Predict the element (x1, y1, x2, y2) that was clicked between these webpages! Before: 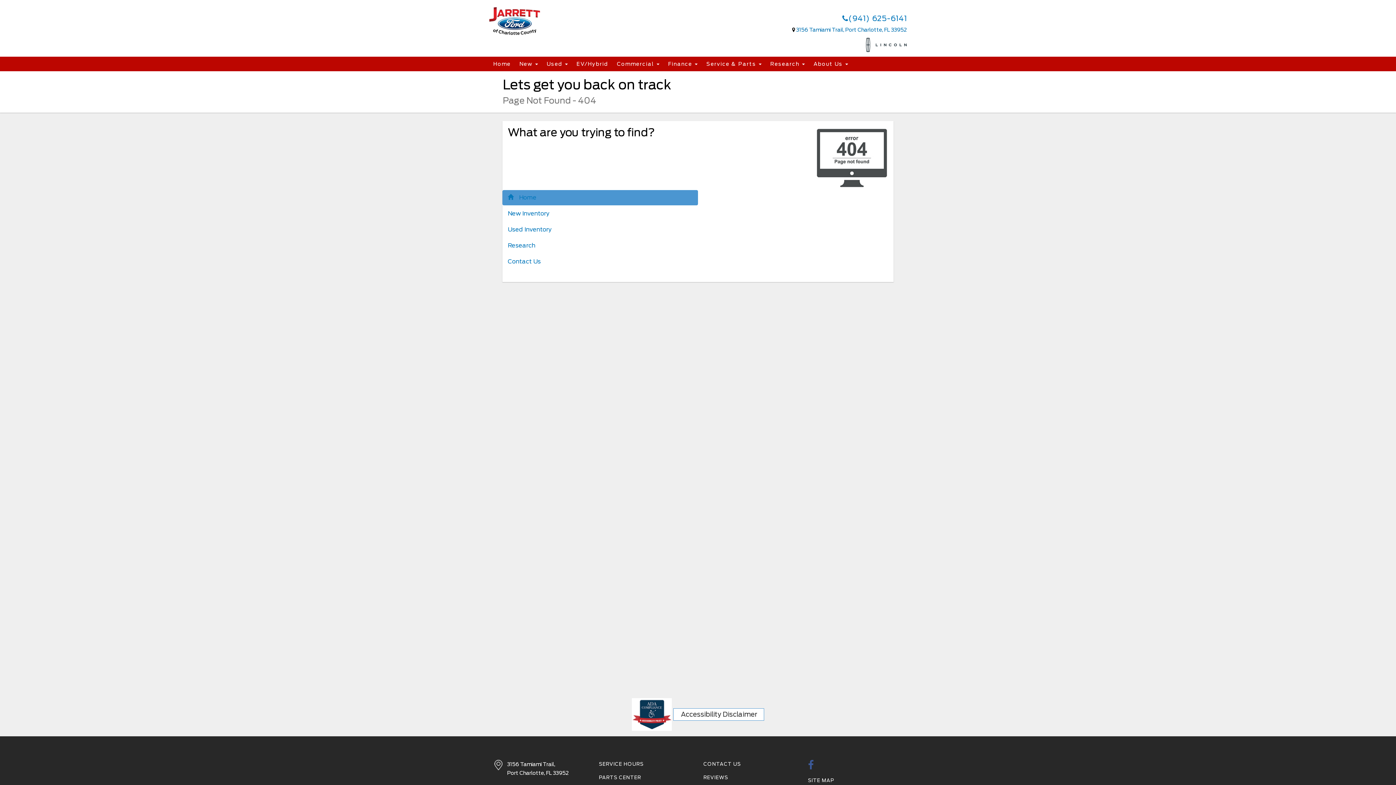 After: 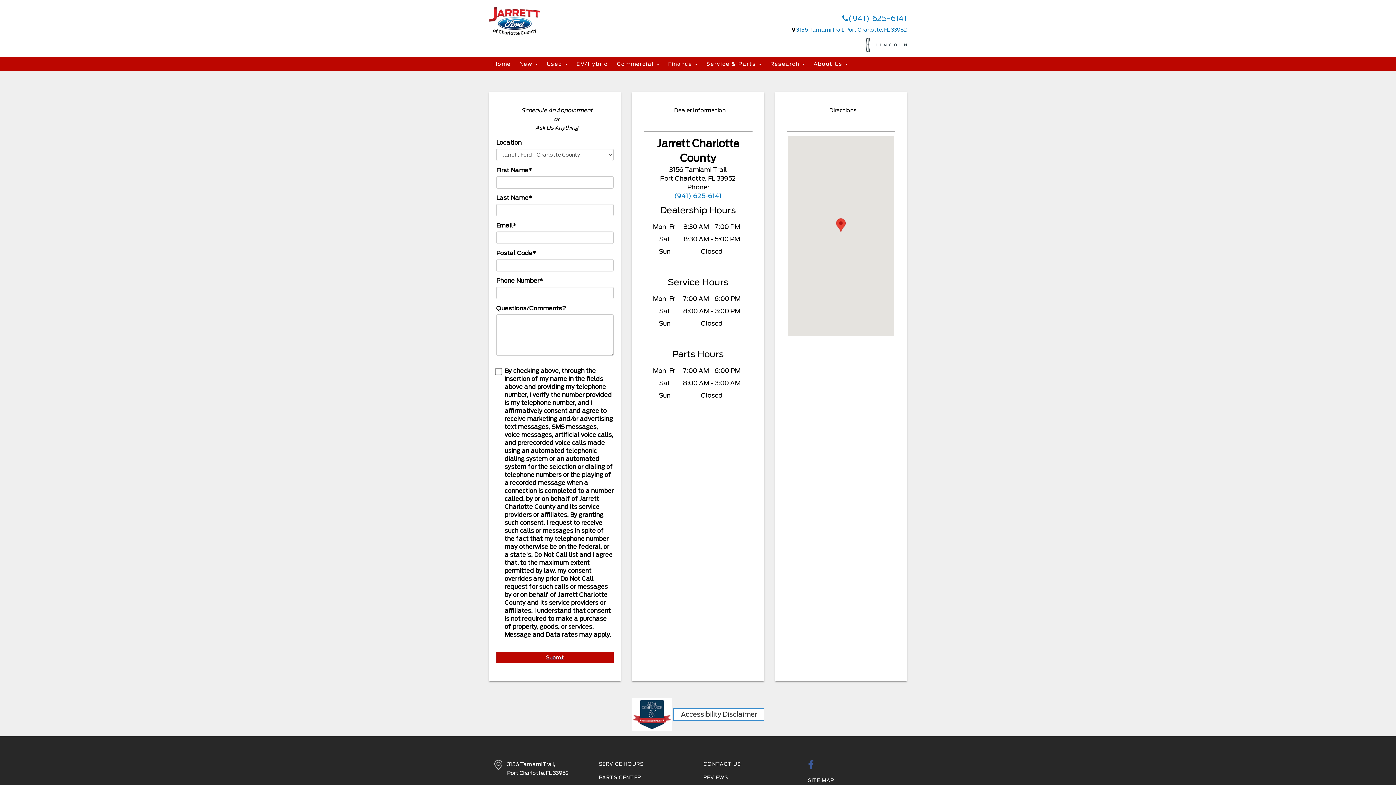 Action: bbox: (599, 761, 643, 767) label: SERVICE HOURS